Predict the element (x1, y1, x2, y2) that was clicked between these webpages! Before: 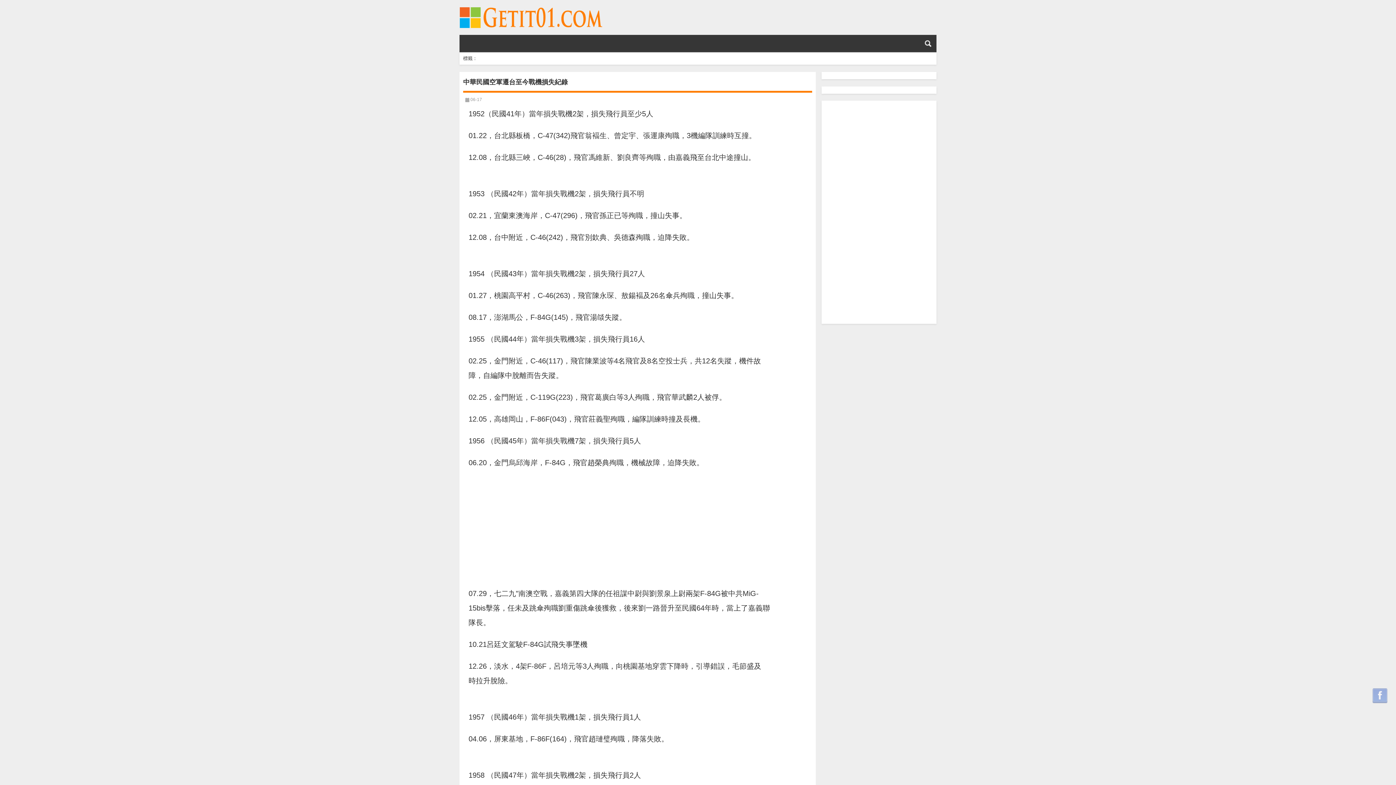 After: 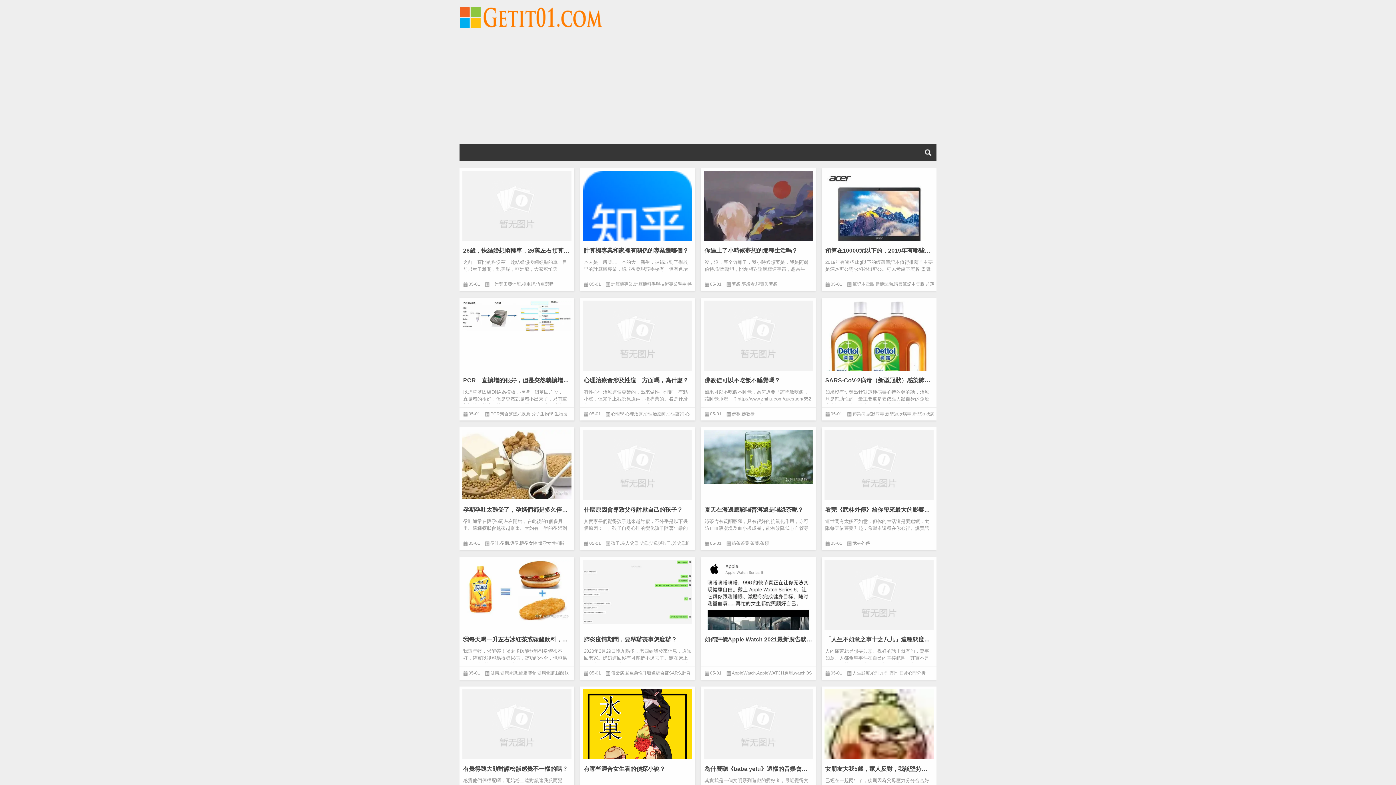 Action: bbox: (459, 6, 608, 12)